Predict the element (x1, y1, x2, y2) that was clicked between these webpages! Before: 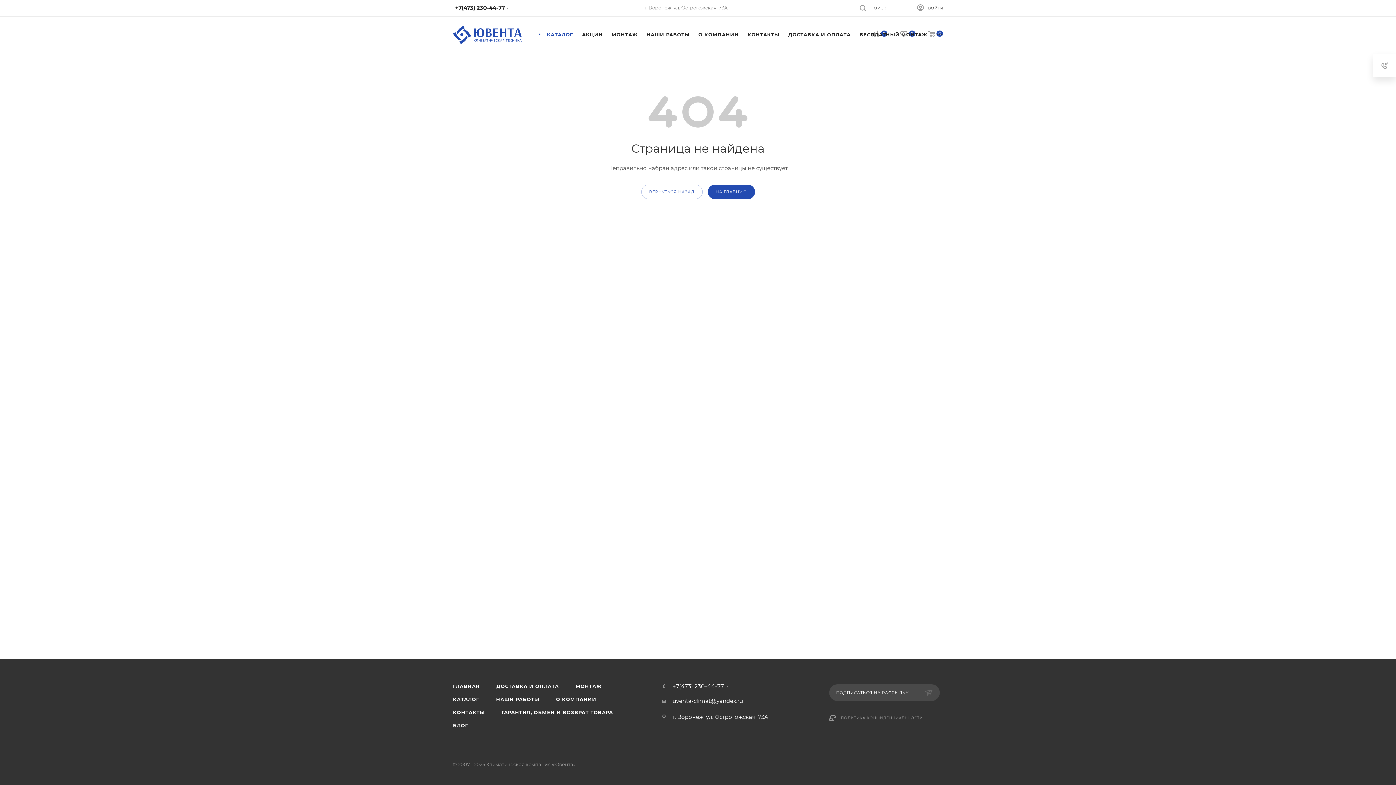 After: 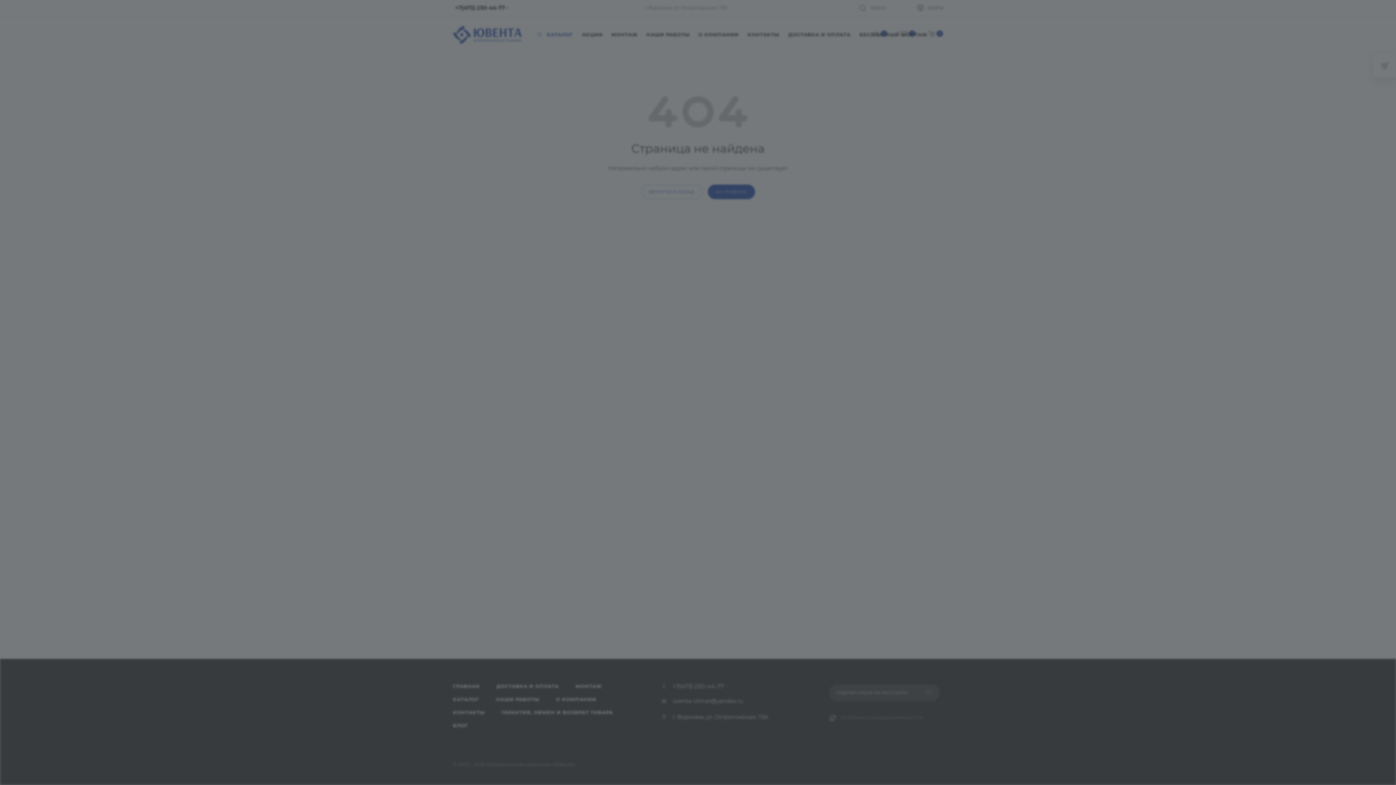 Action: bbox: (917, 4, 943, 12) label: ВОЙТИ